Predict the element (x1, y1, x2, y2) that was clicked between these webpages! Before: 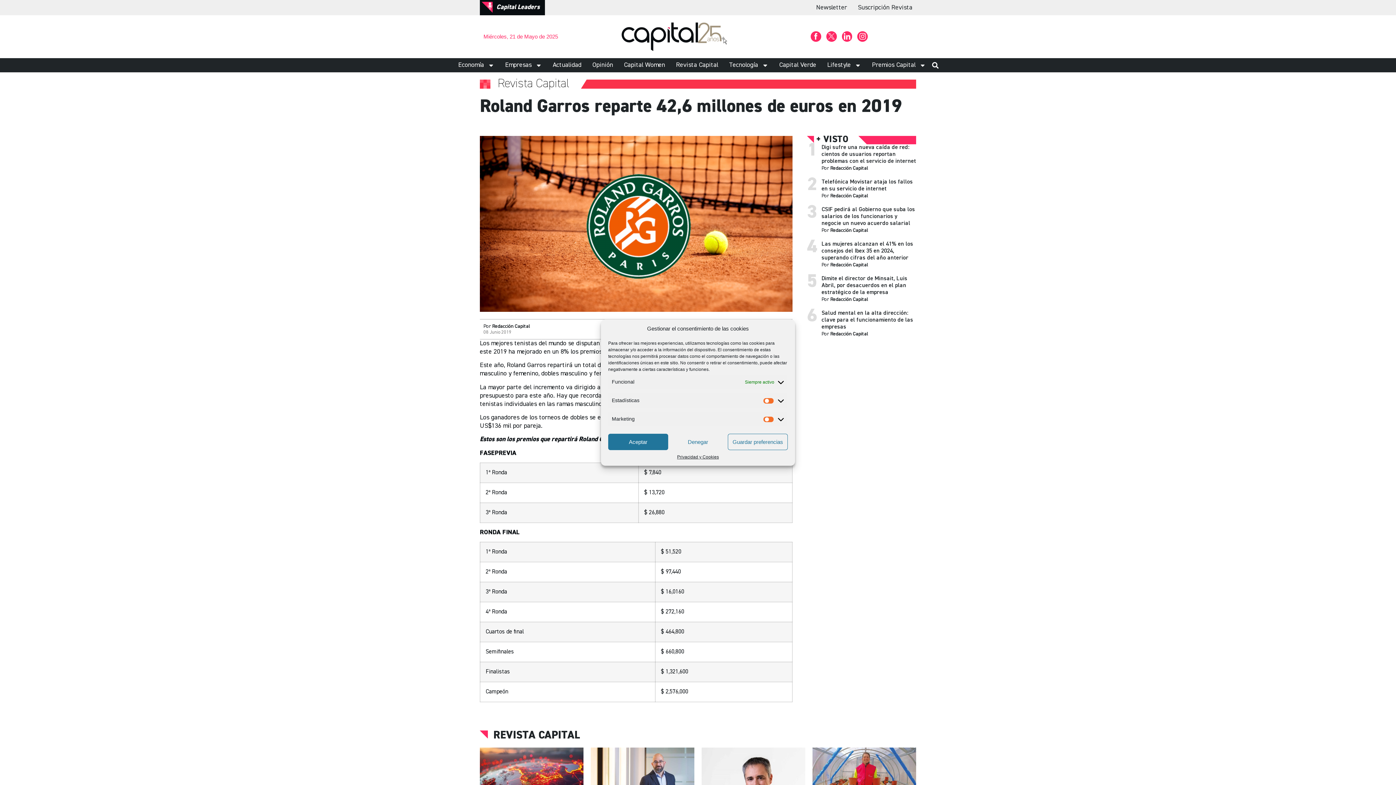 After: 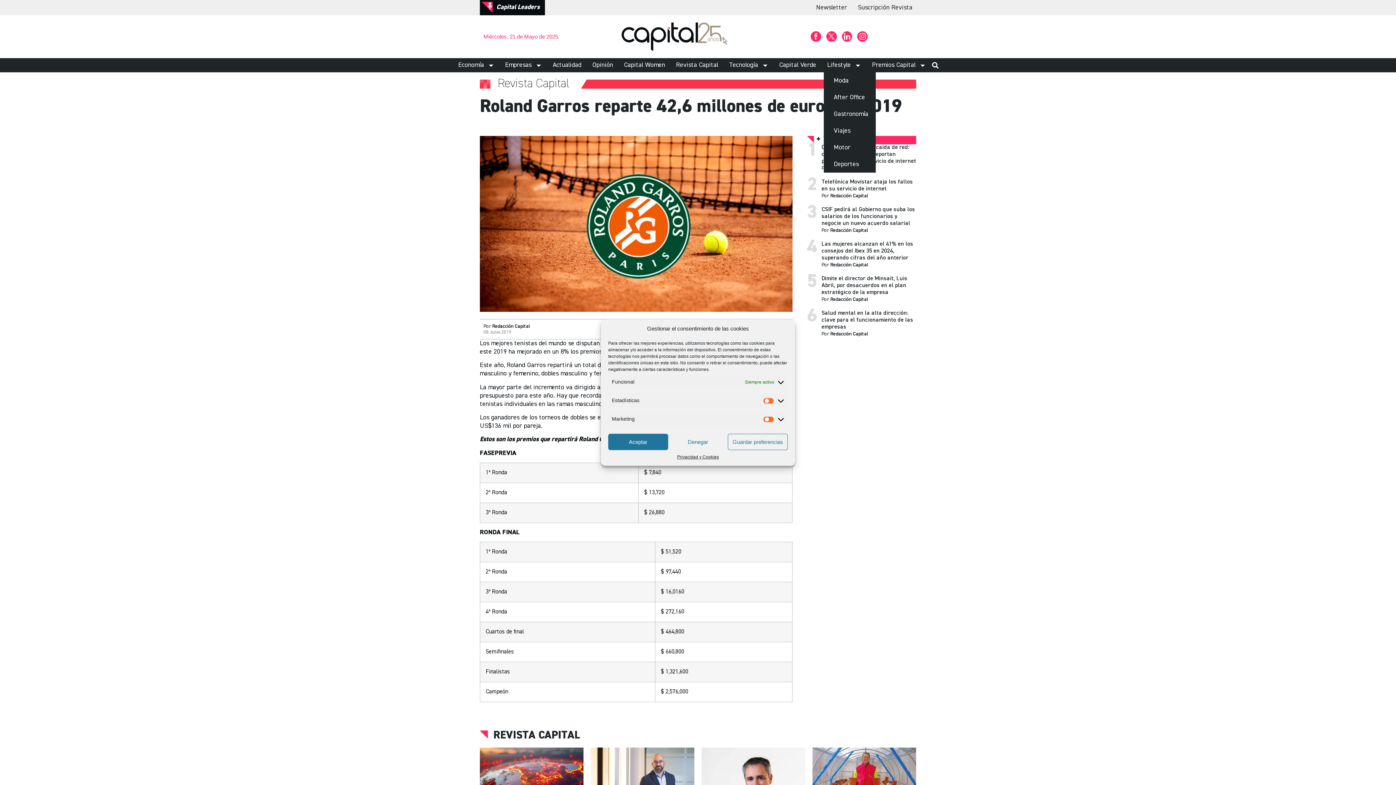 Action: bbox: (823, 58, 864, 72) label: Lifestyle